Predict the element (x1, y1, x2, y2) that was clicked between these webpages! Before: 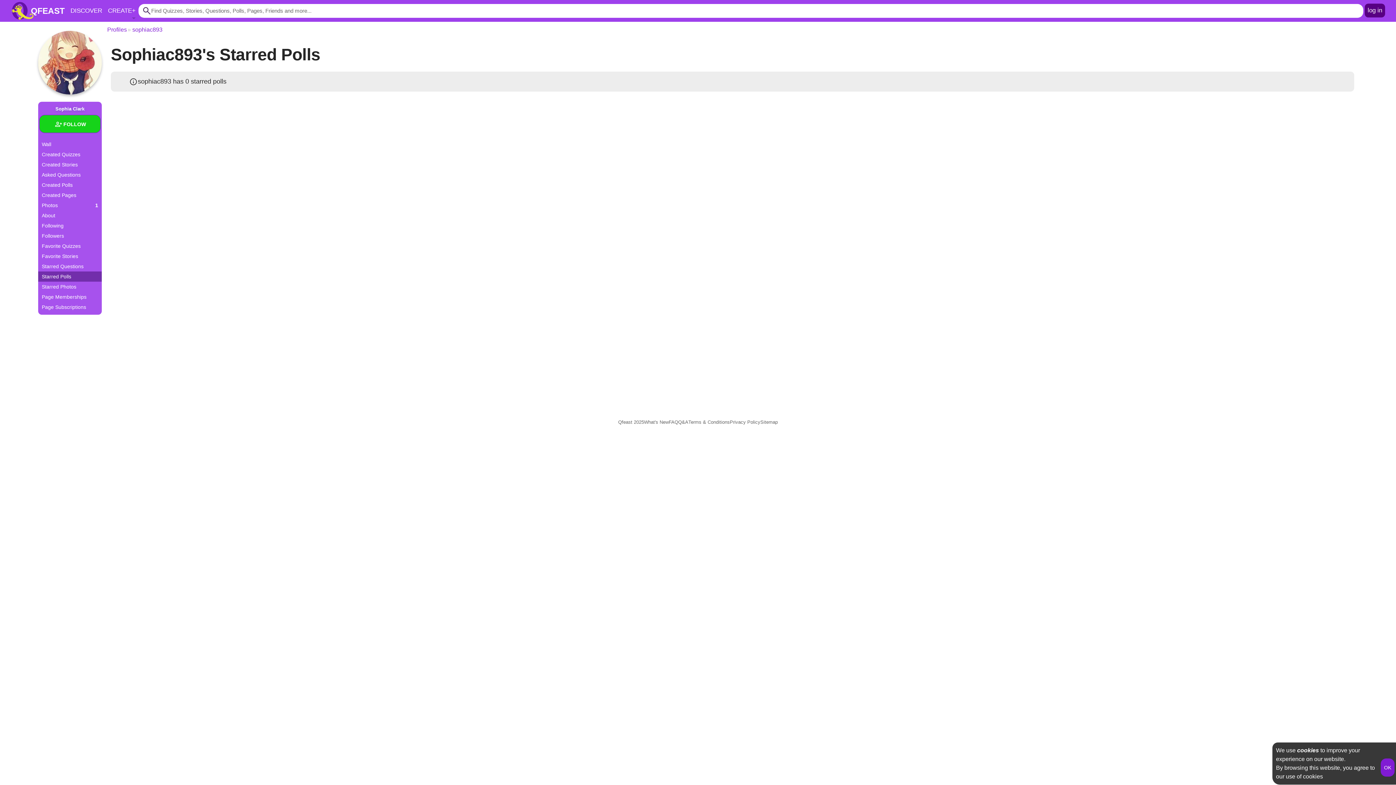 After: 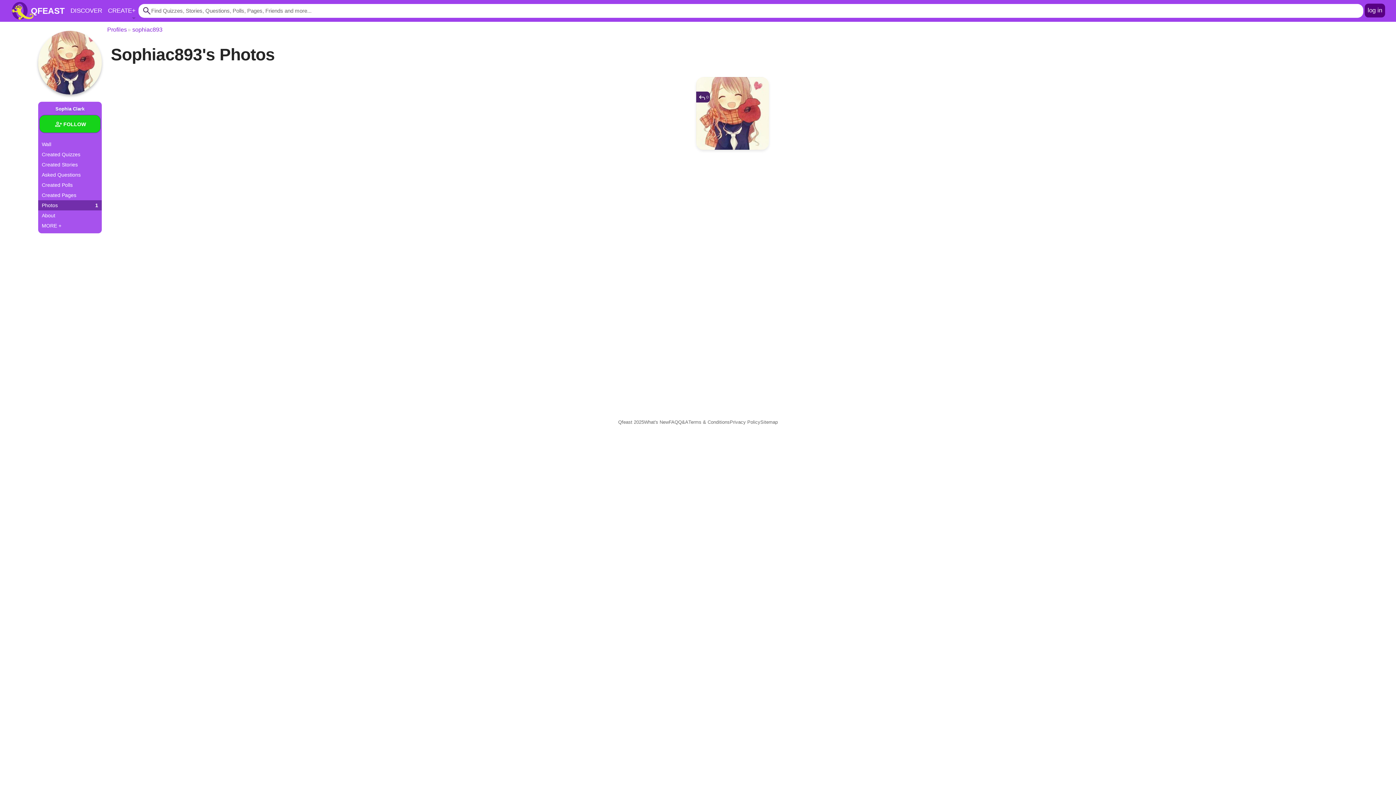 Action: label: Photos
1 bbox: (38, 200, 101, 210)